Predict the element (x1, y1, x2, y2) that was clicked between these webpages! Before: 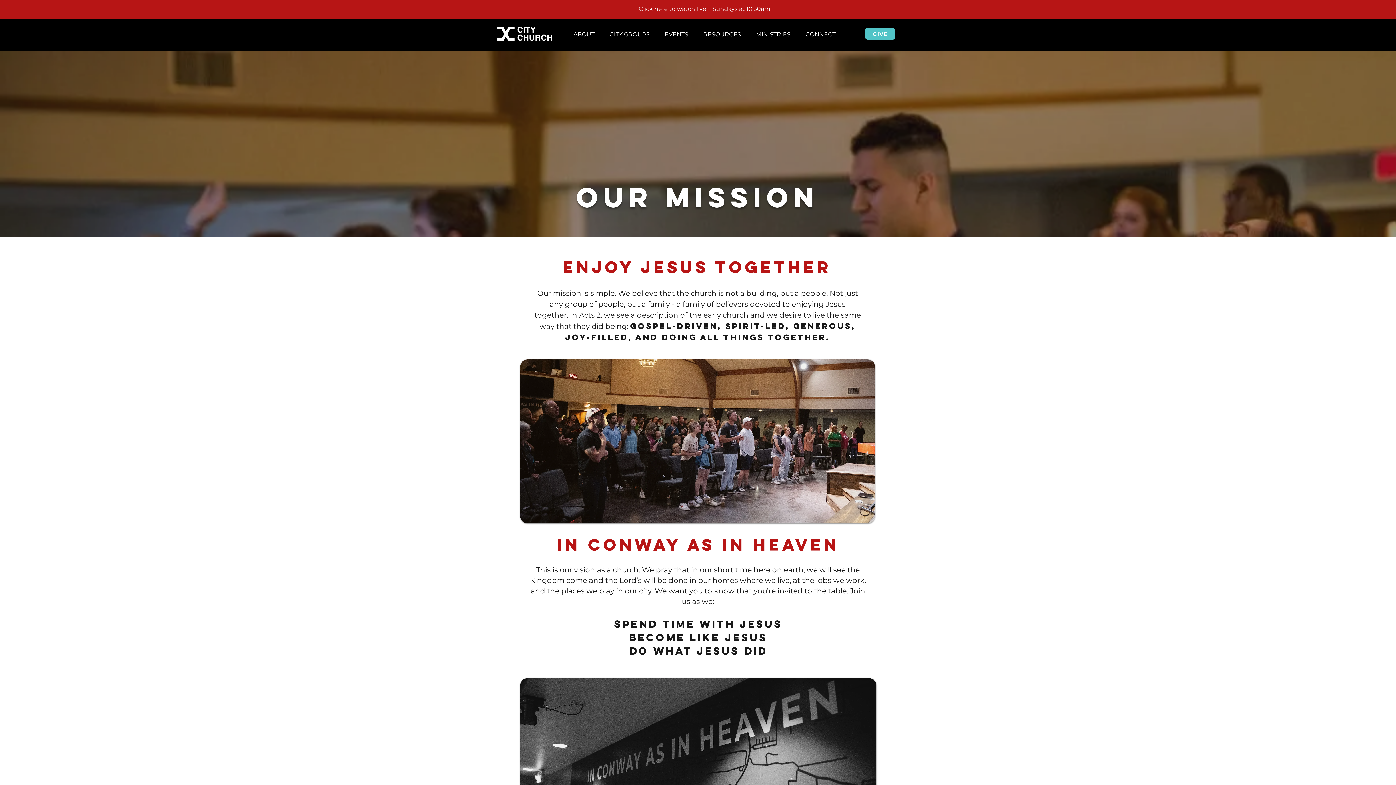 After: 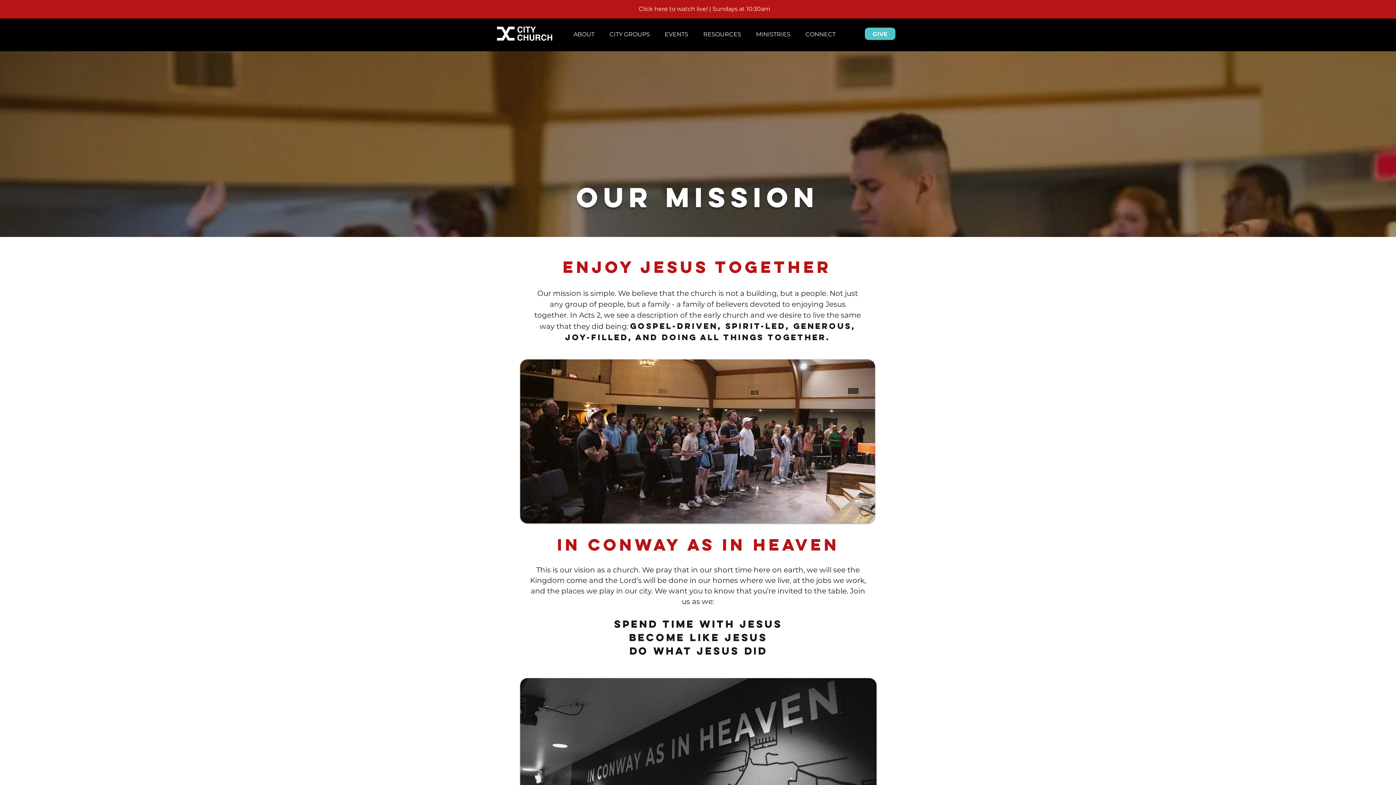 Action: bbox: (638, 5, 770, 12) label: Click here to watch live! | Sundays at 10:30am